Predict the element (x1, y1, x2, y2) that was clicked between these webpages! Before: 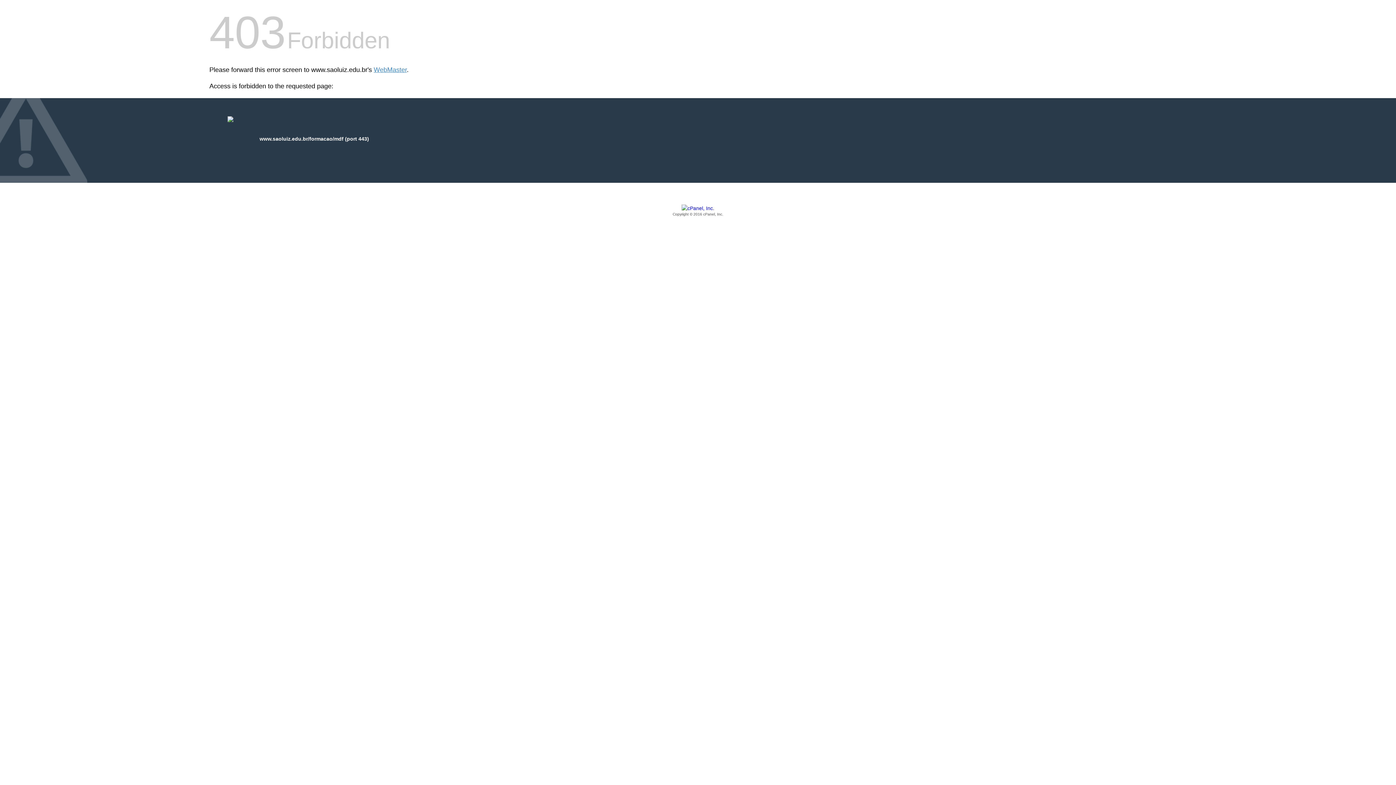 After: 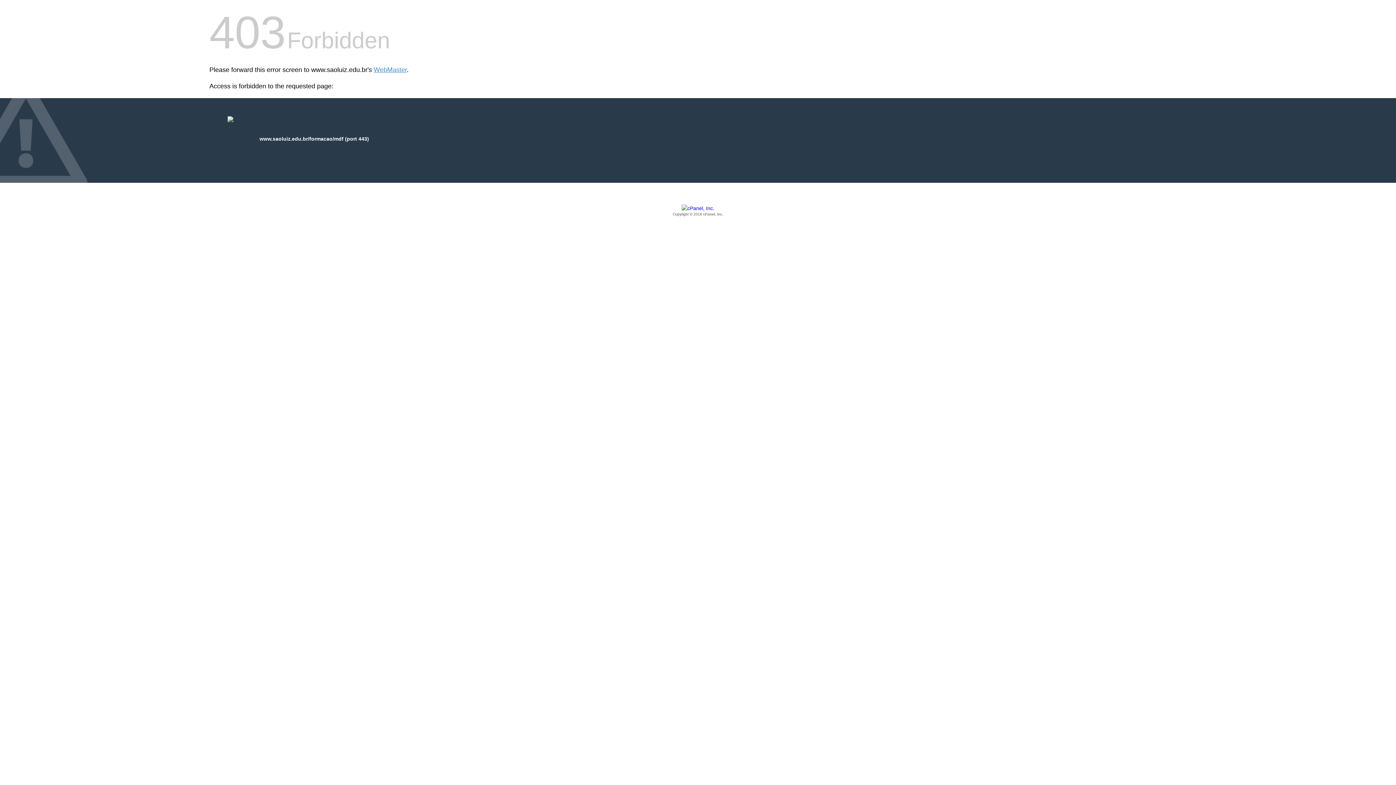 Action: label: Copyright © 2016 cPanel, Inc. bbox: (209, 205, 1186, 217)